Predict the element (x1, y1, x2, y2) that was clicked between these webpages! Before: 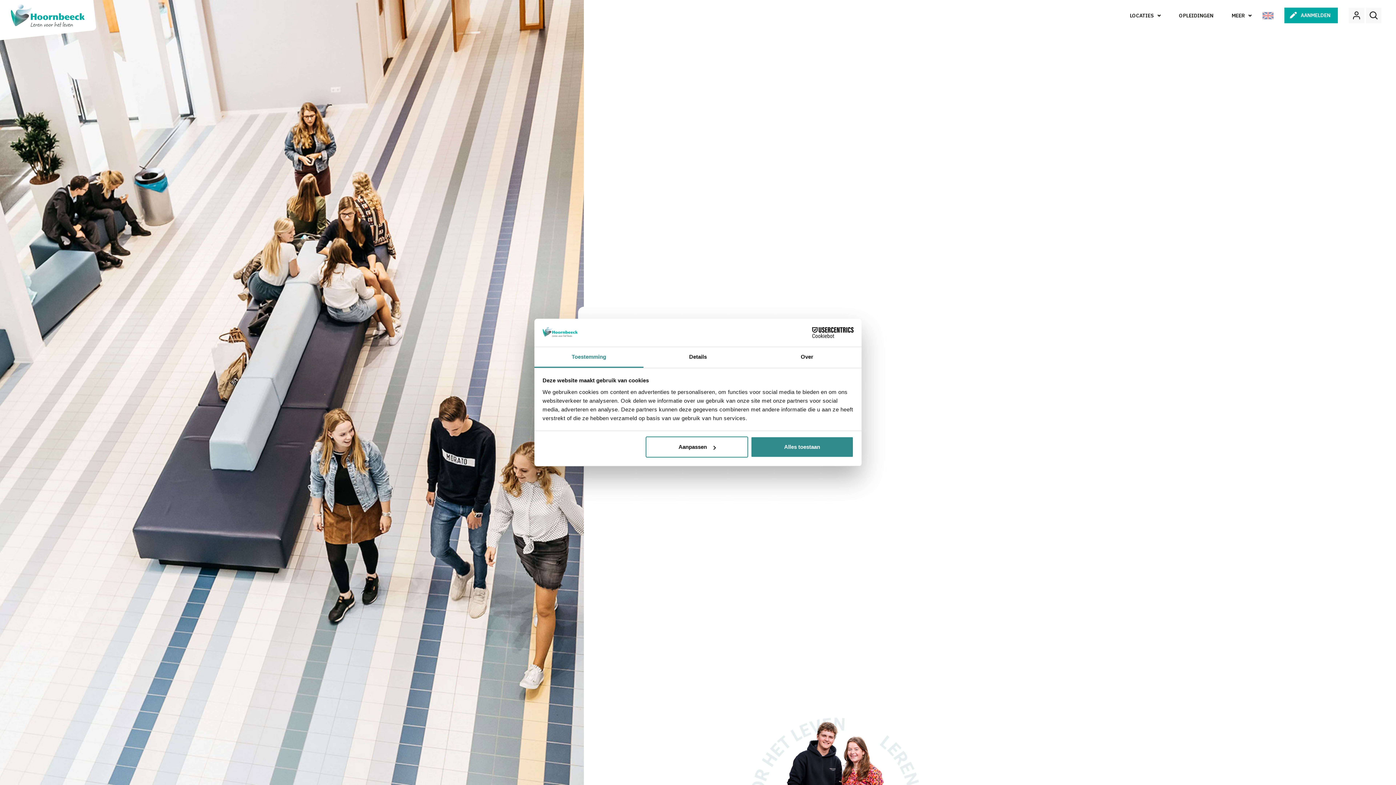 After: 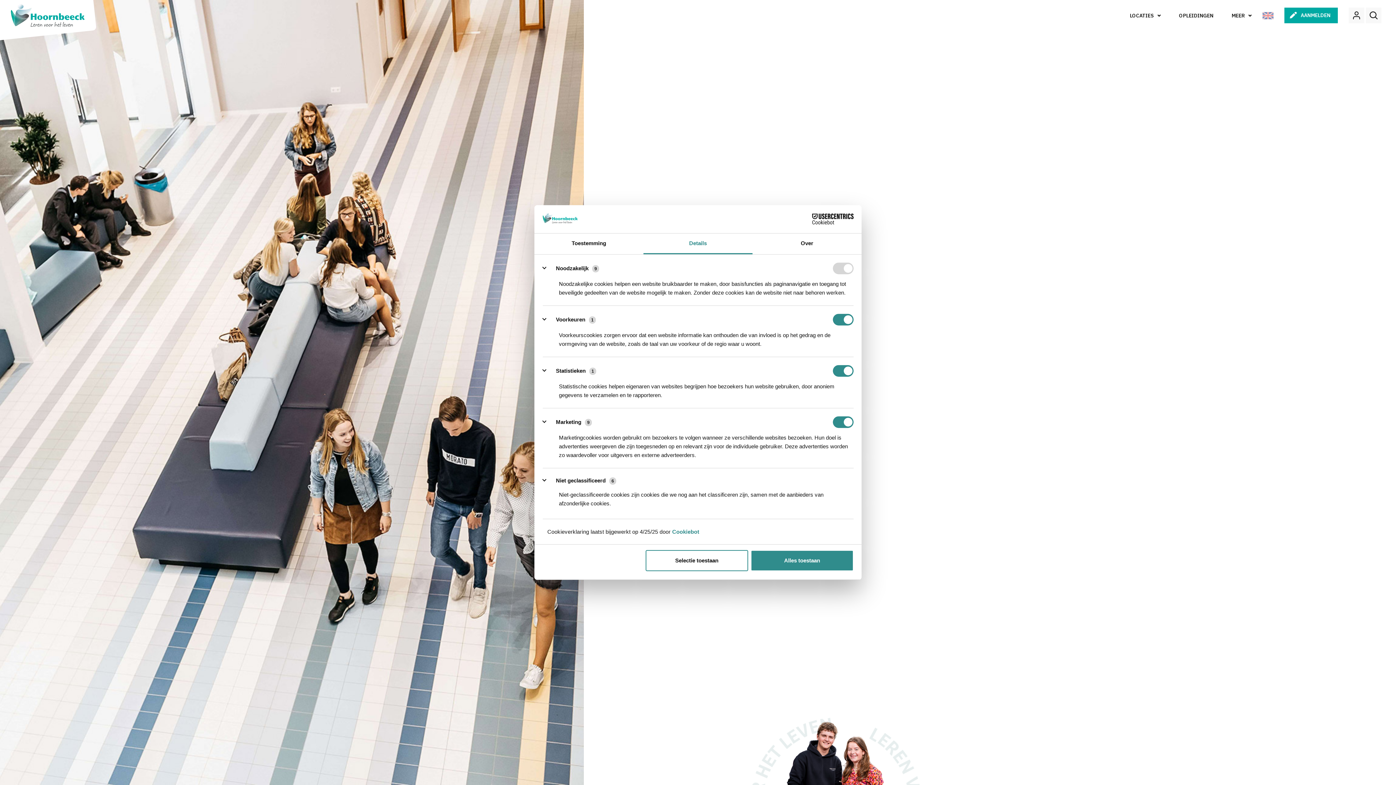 Action: bbox: (643, 347, 752, 367) label: Details